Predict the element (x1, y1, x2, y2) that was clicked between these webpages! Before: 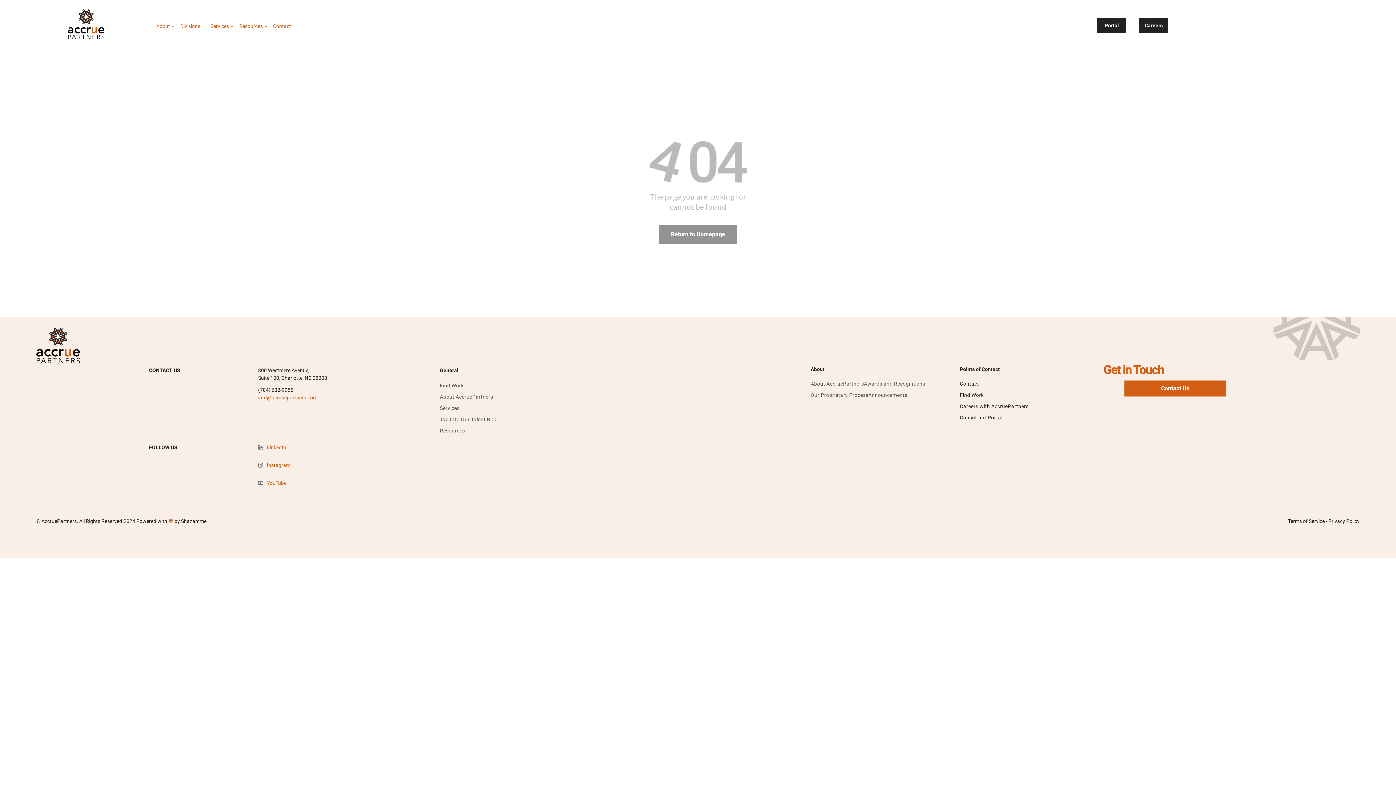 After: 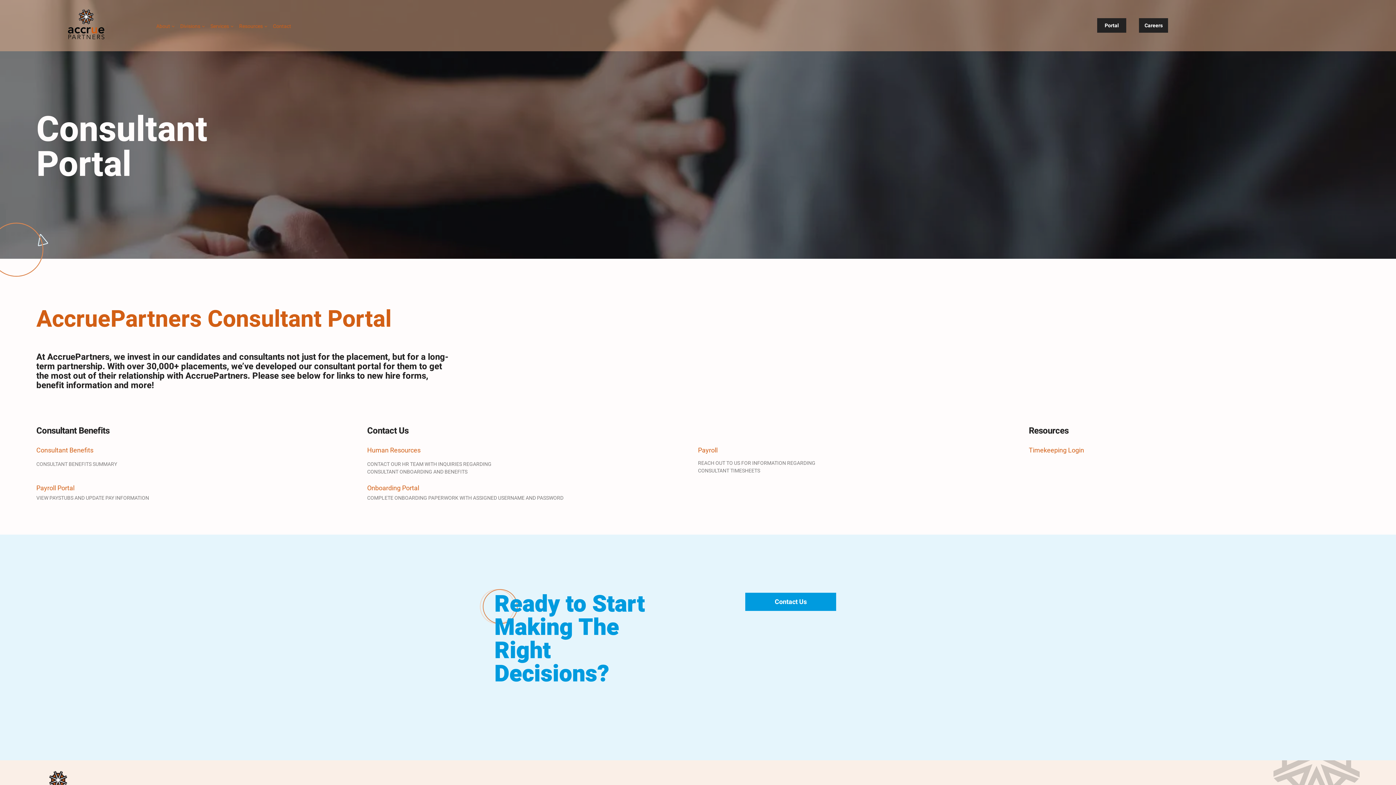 Action: bbox: (960, 412, 1098, 423) label: Consultant Portal